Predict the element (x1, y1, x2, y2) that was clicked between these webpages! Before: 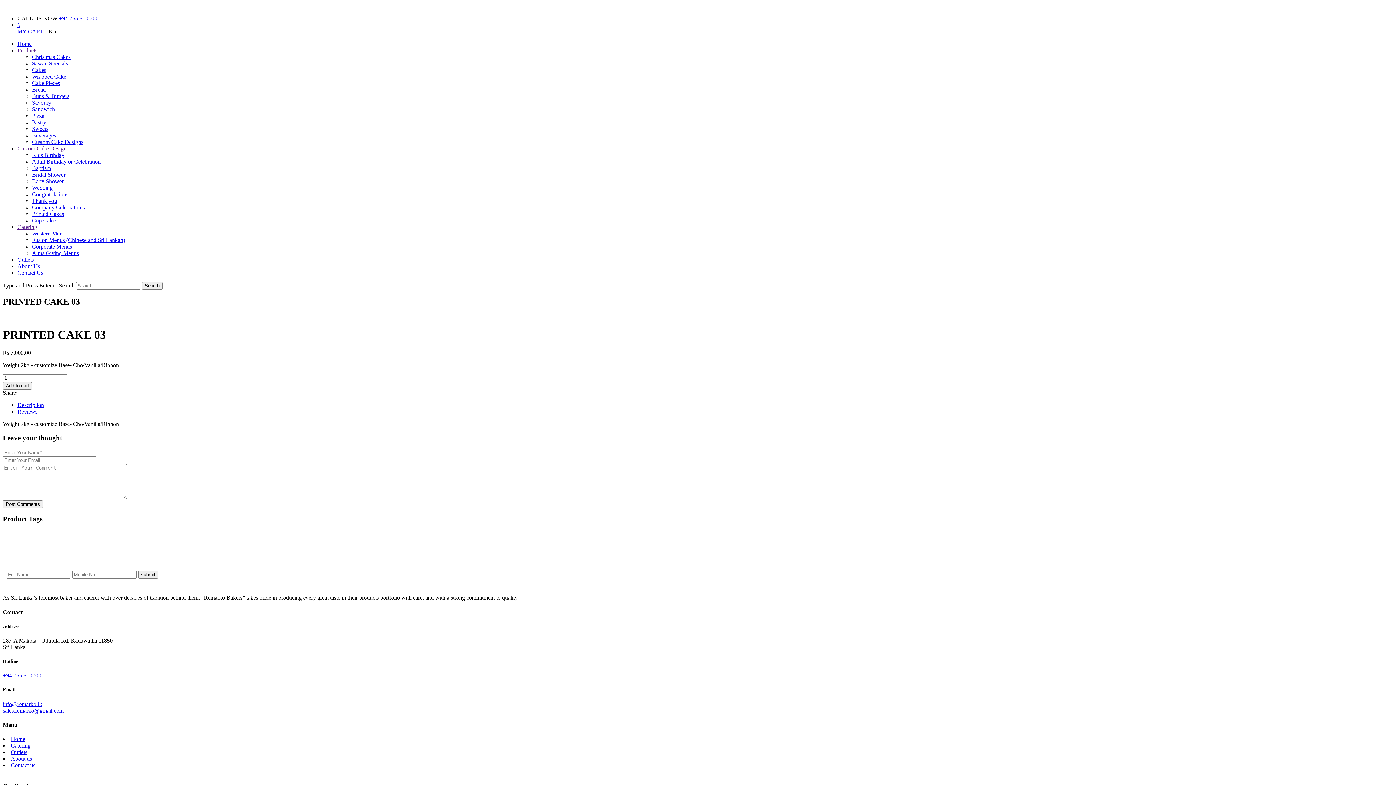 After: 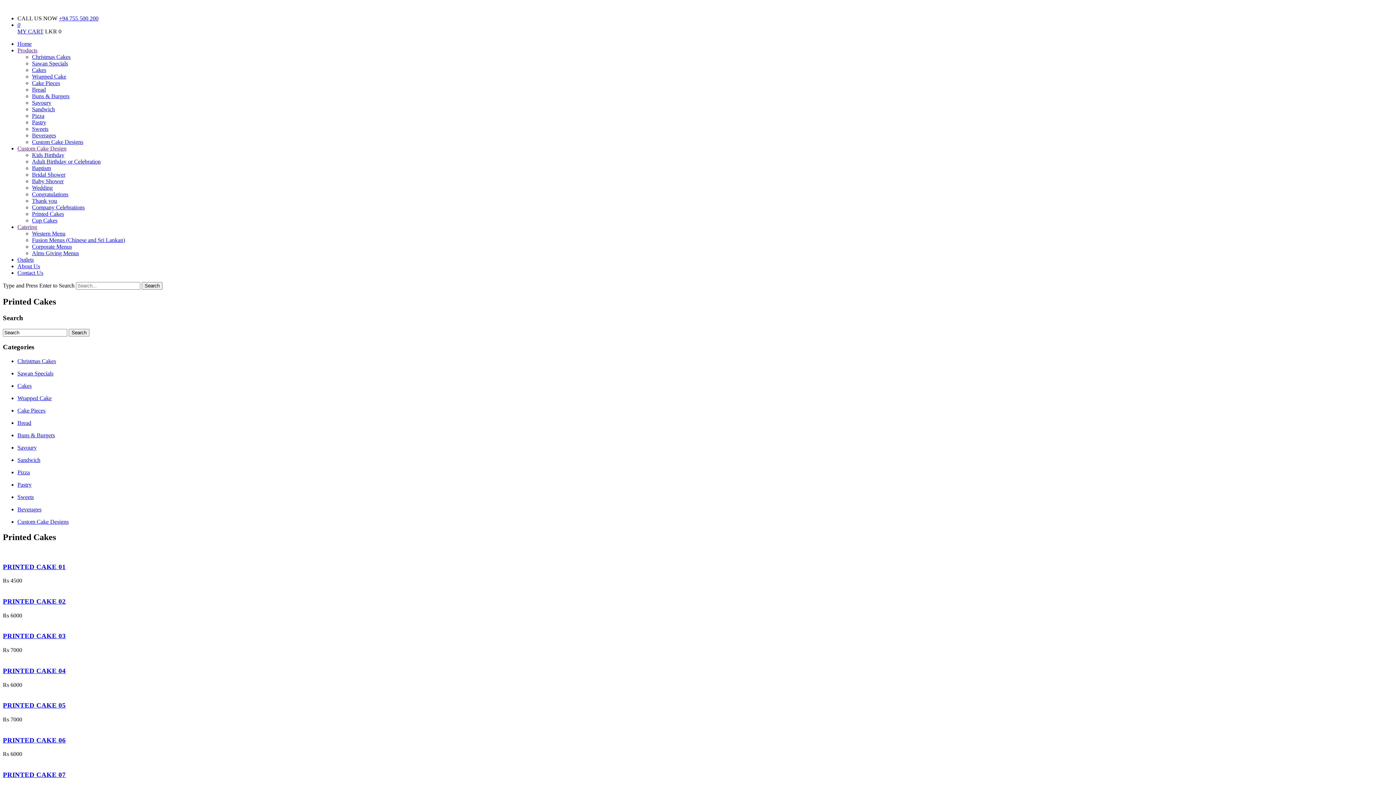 Action: label: Printed Cakes bbox: (32, 210, 64, 217)